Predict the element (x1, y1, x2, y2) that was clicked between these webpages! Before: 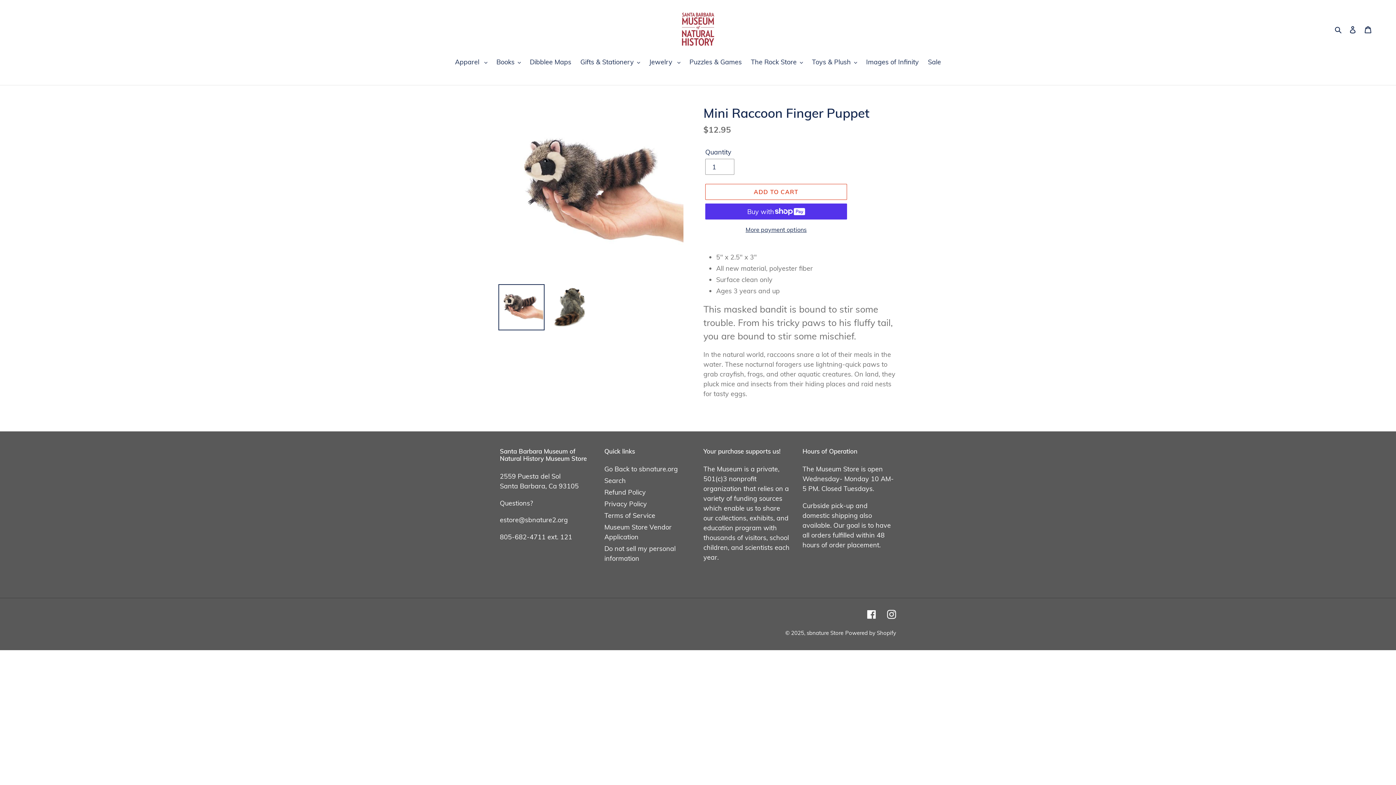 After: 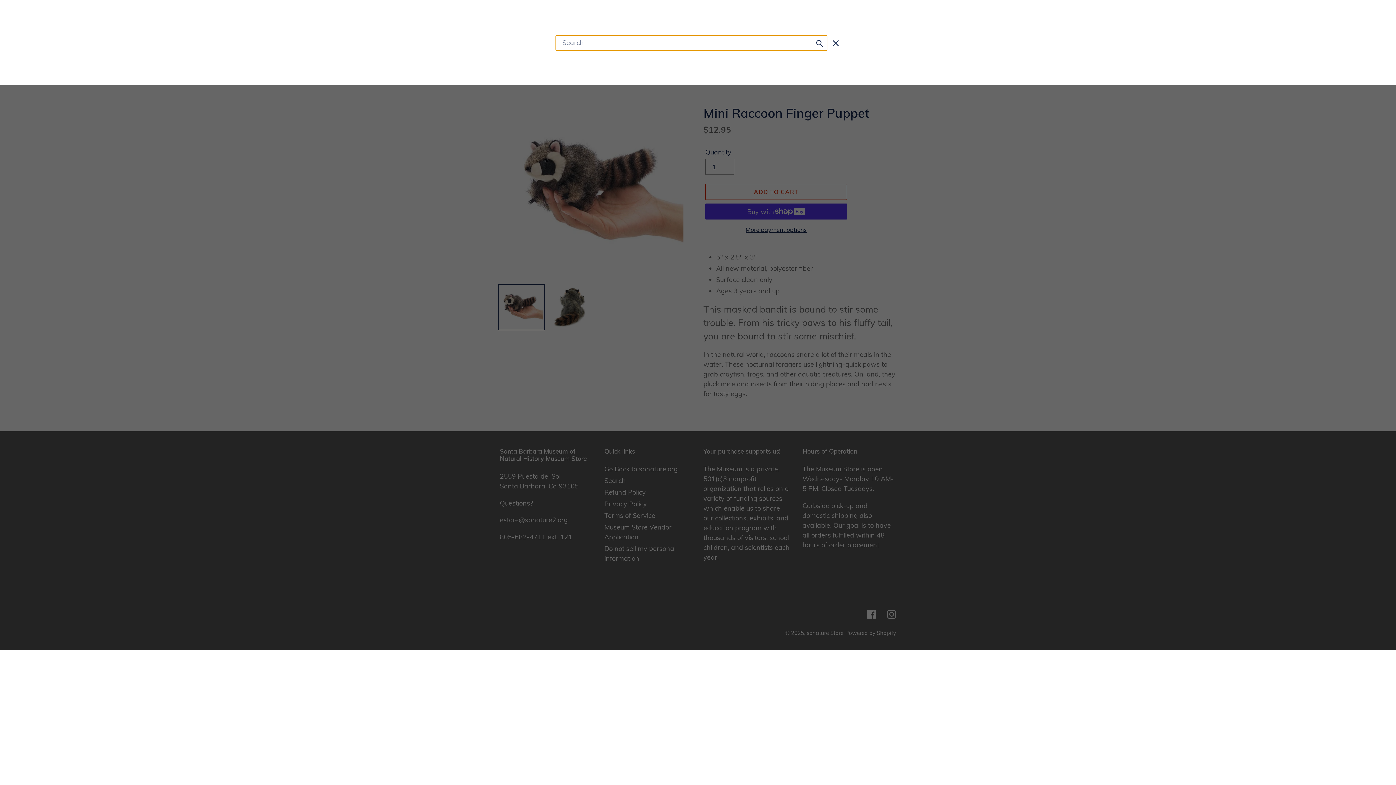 Action: bbox: (1332, 24, 1345, 34) label: Search